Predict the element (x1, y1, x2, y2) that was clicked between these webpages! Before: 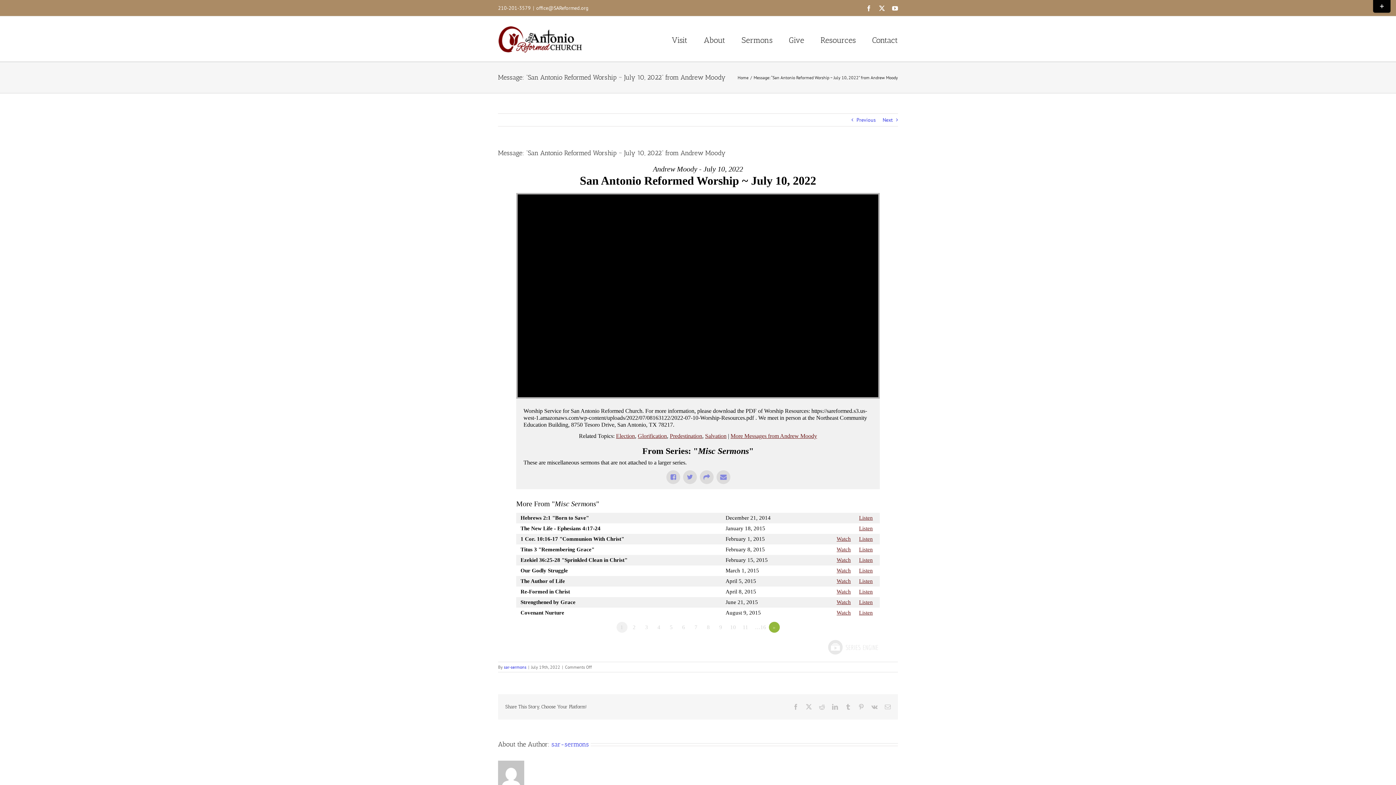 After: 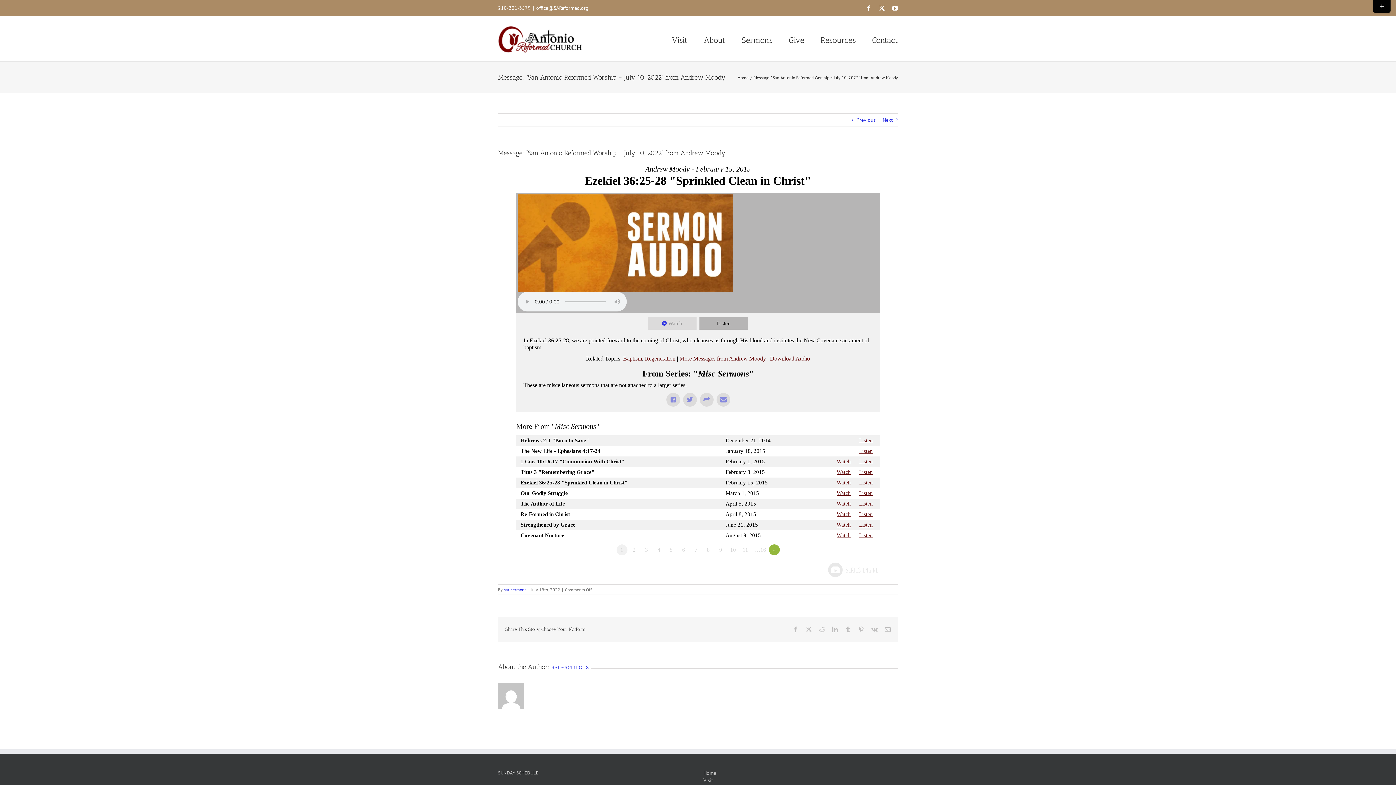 Action: label: Listen bbox: (859, 557, 873, 563)